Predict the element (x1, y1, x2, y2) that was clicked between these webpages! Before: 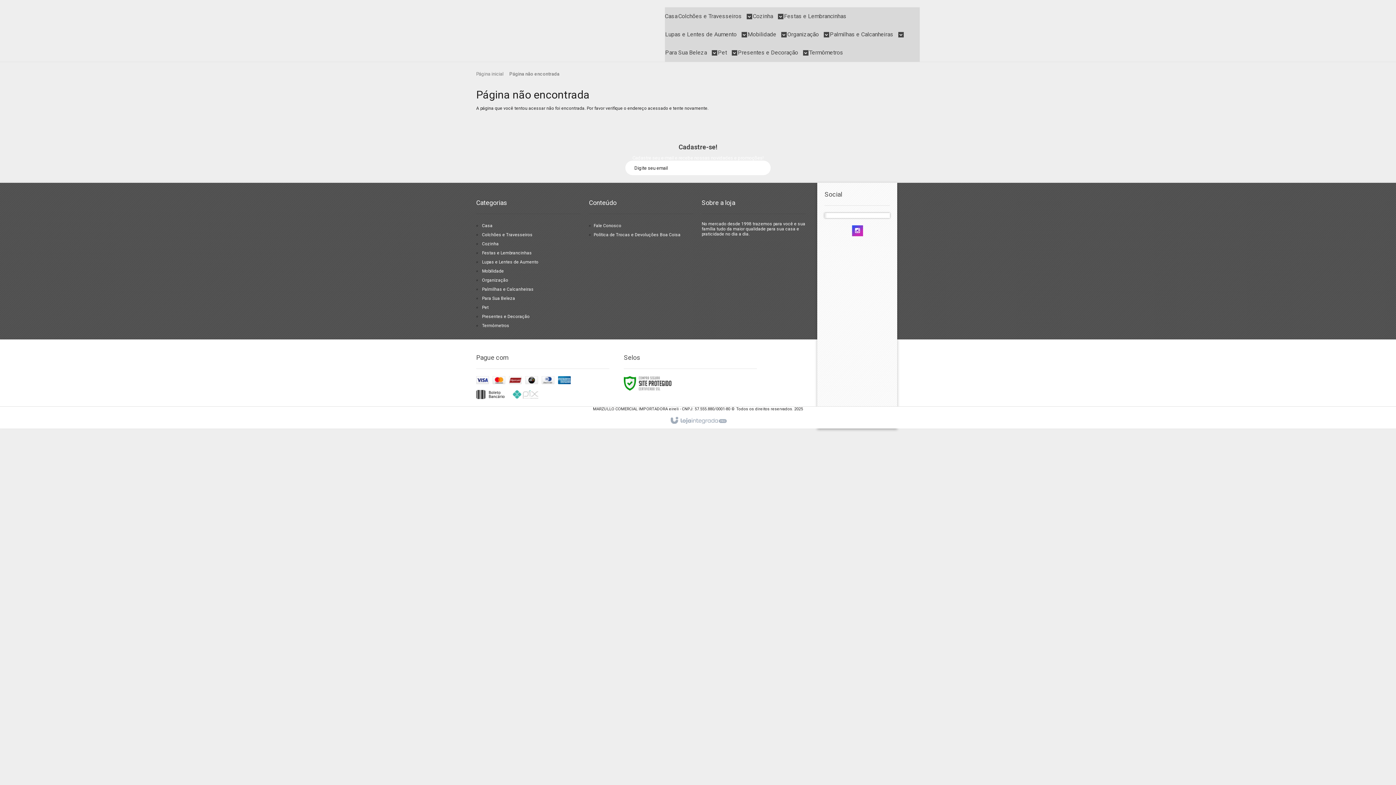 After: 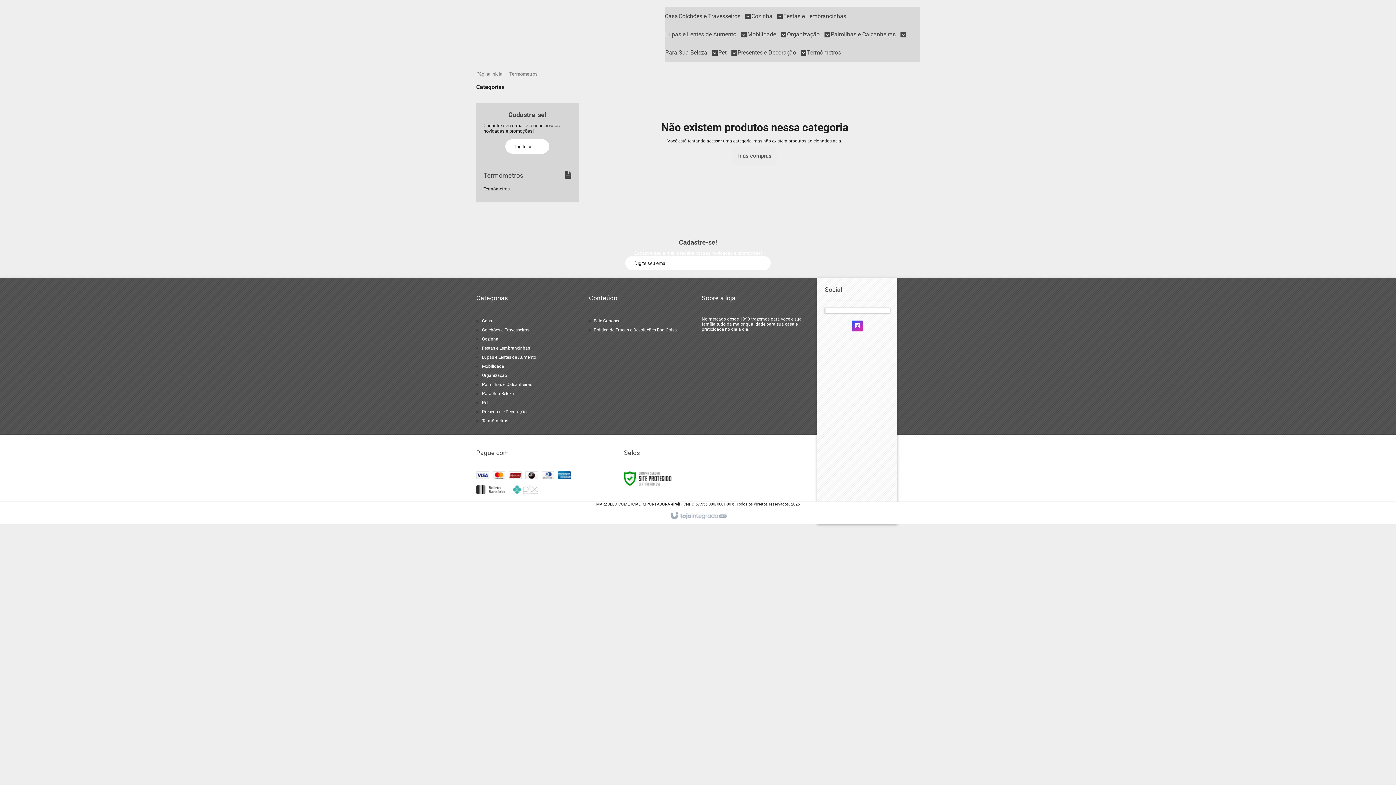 Action: label: Termômetros bbox: (482, 323, 509, 328)